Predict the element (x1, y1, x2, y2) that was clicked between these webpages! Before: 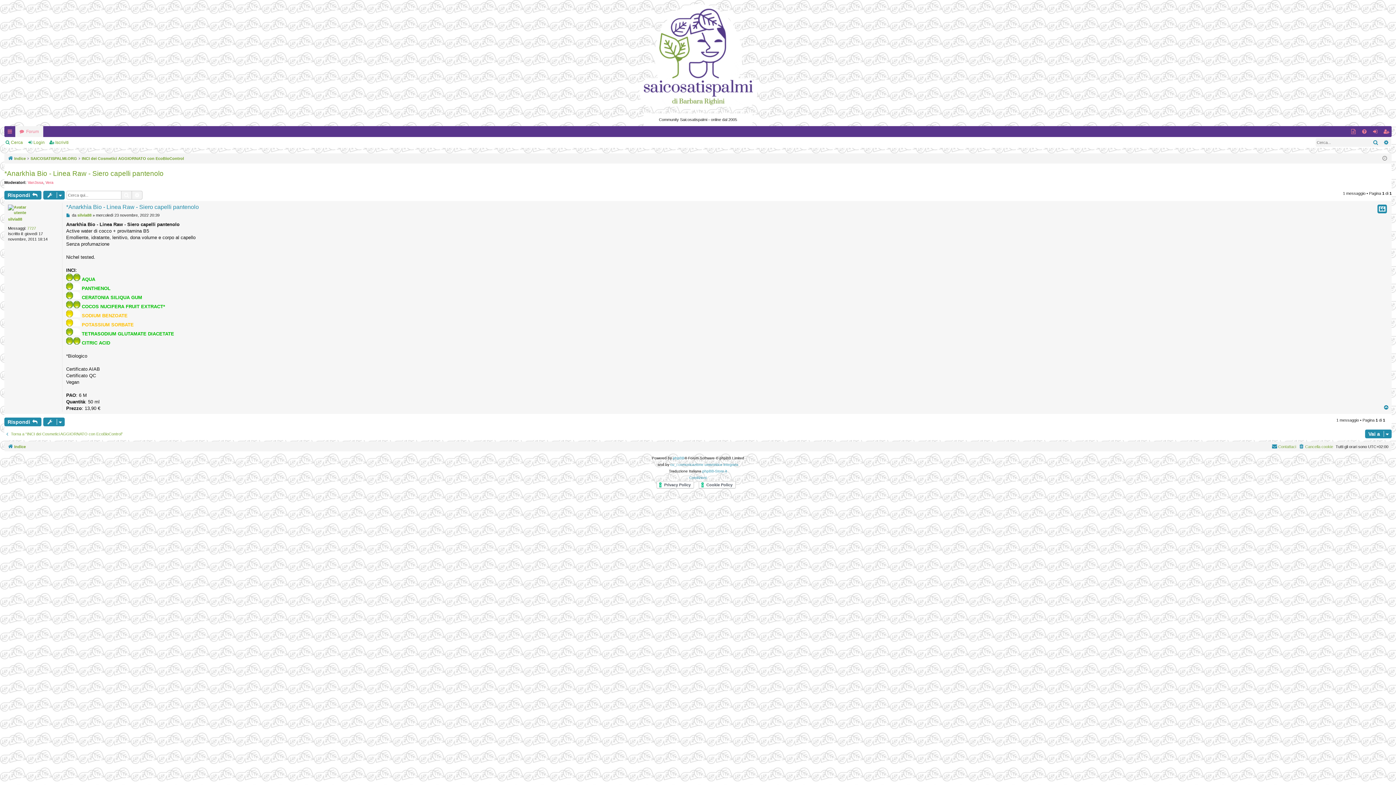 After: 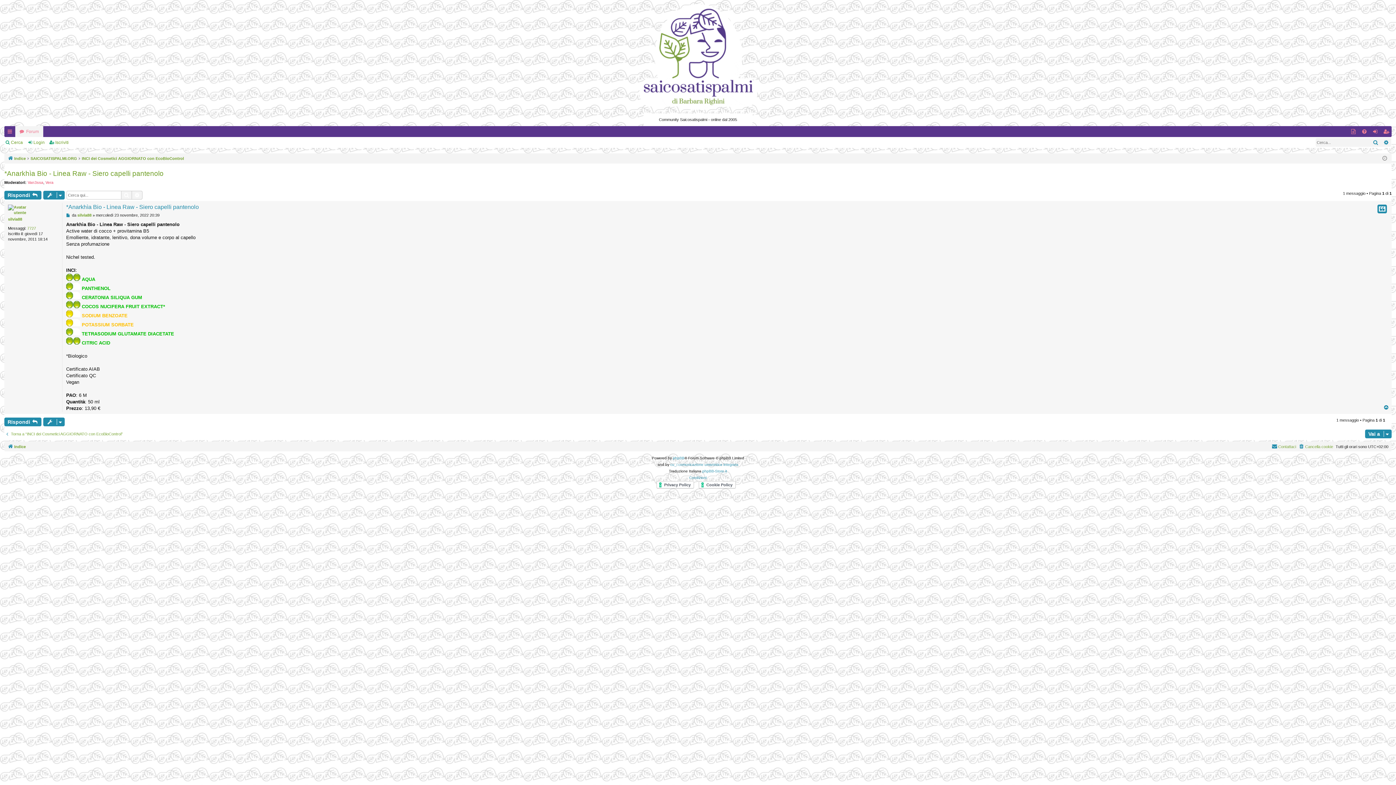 Action: bbox: (4, 169, 163, 178) label: *Anarkhìa Bio - Linea Raw - Siero capelli pantenolo